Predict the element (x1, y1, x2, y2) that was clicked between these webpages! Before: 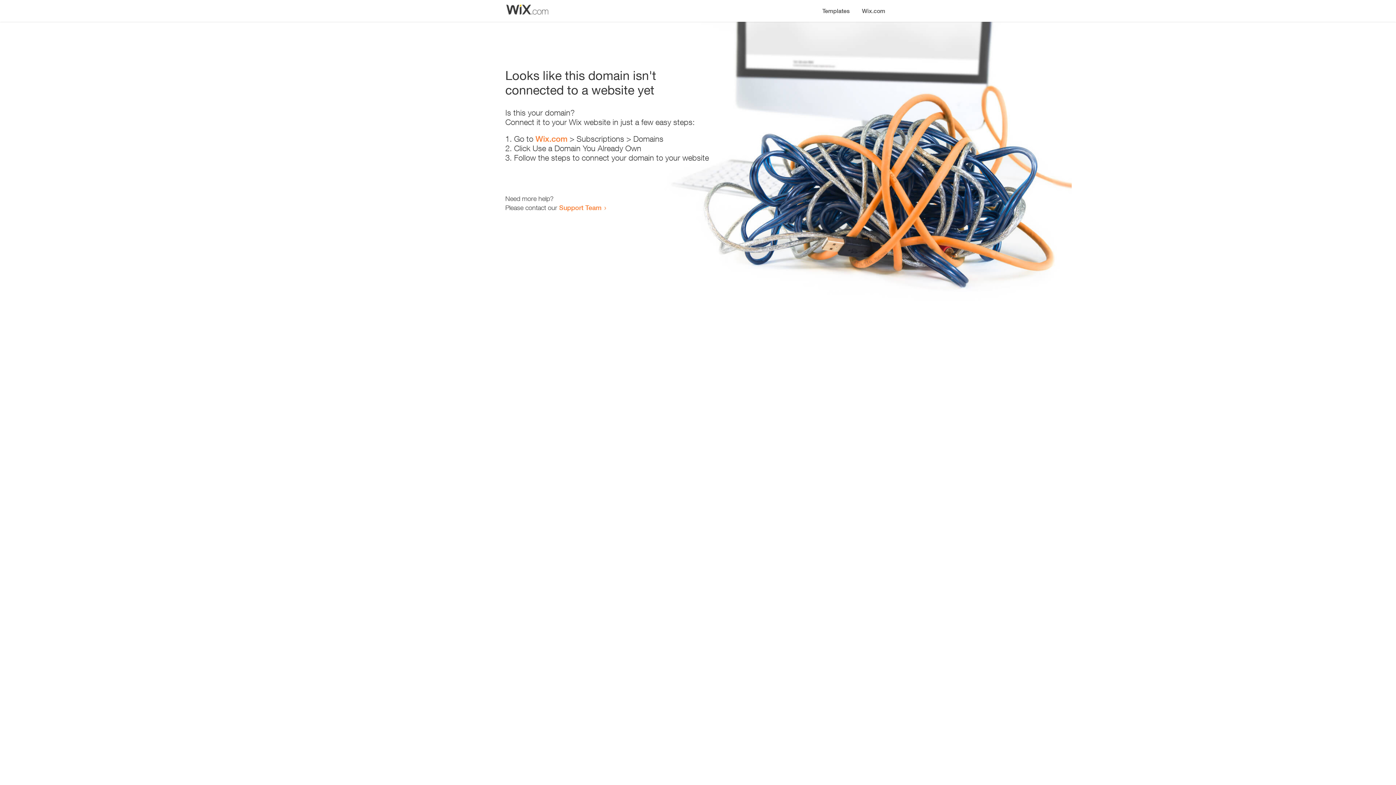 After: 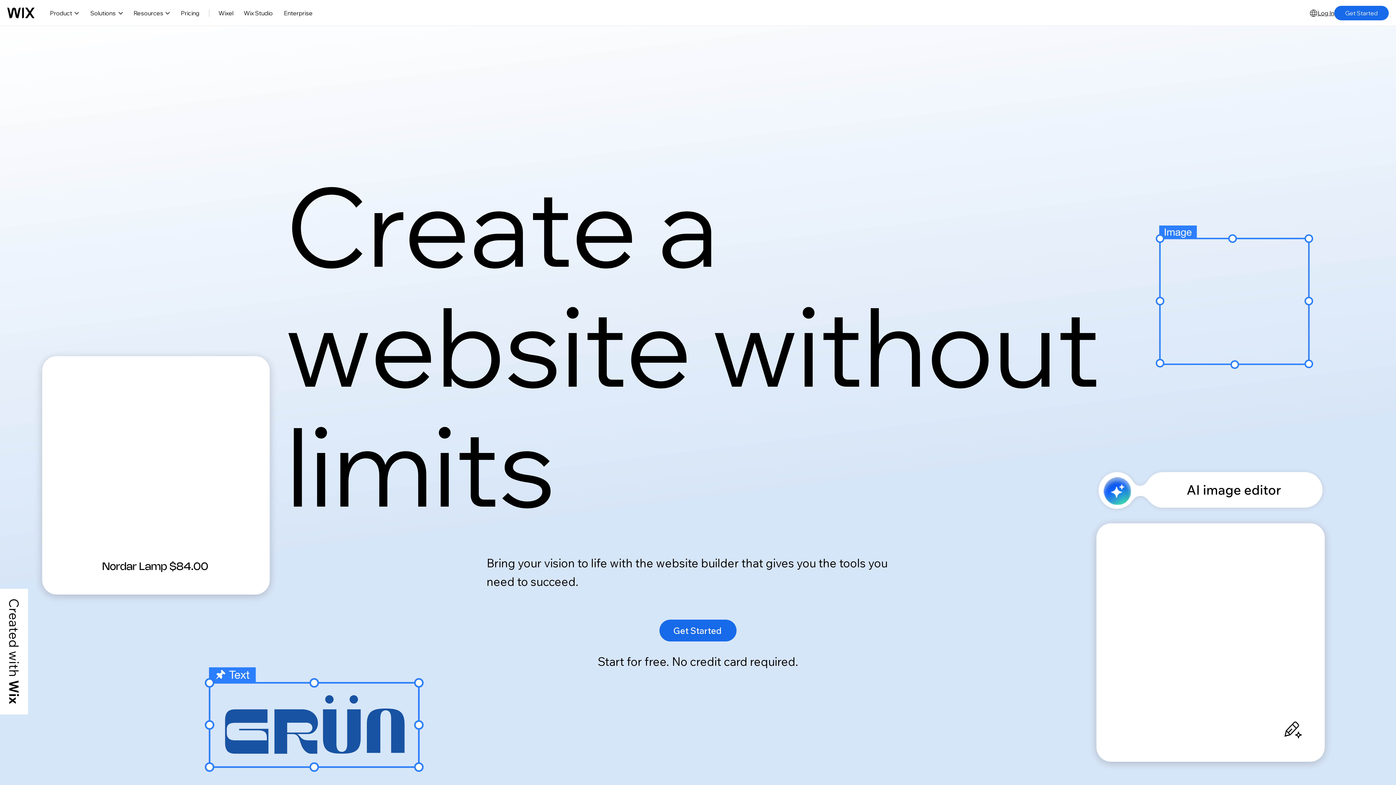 Action: label: Wix.com bbox: (535, 134, 567, 143)